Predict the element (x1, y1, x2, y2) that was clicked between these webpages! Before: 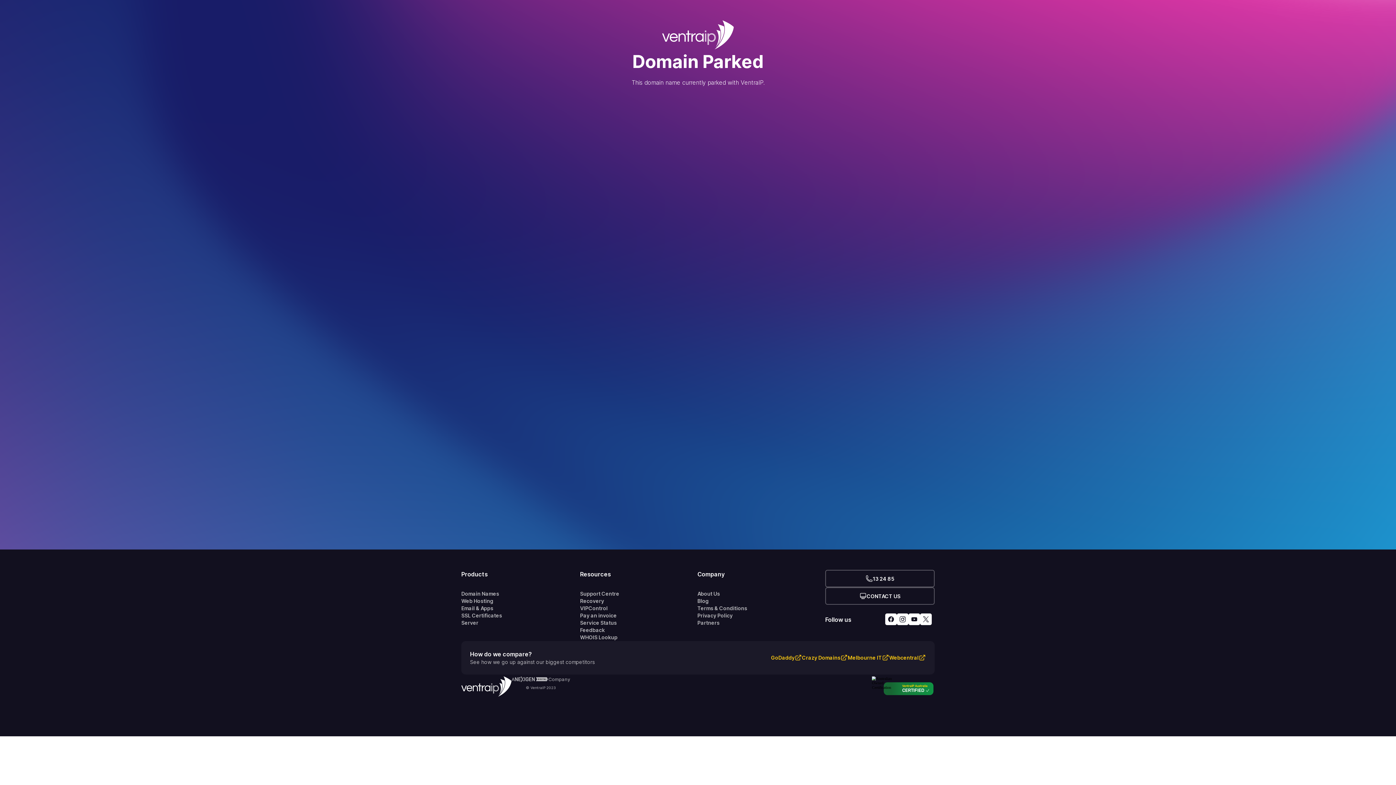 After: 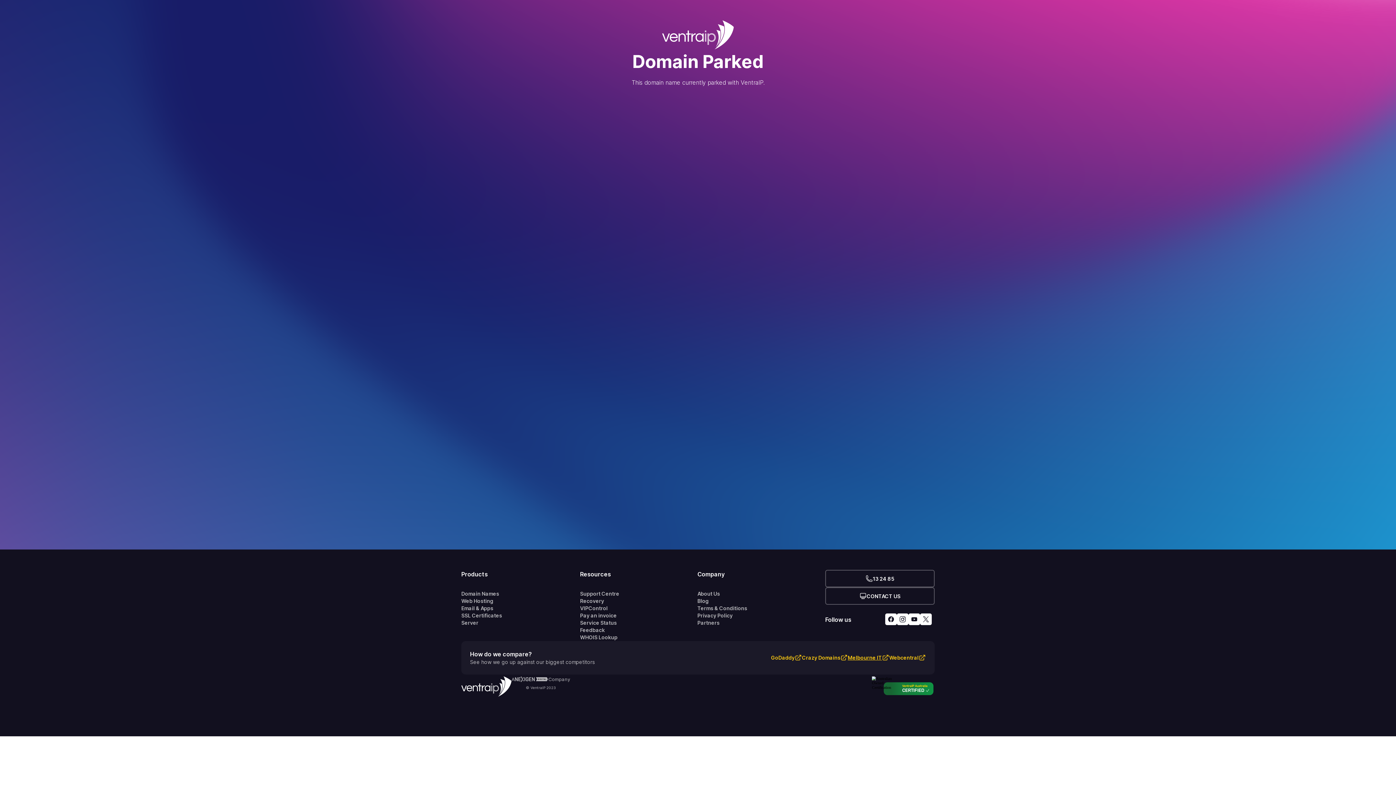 Action: bbox: (848, 654, 882, 661) label: Melbourne IT